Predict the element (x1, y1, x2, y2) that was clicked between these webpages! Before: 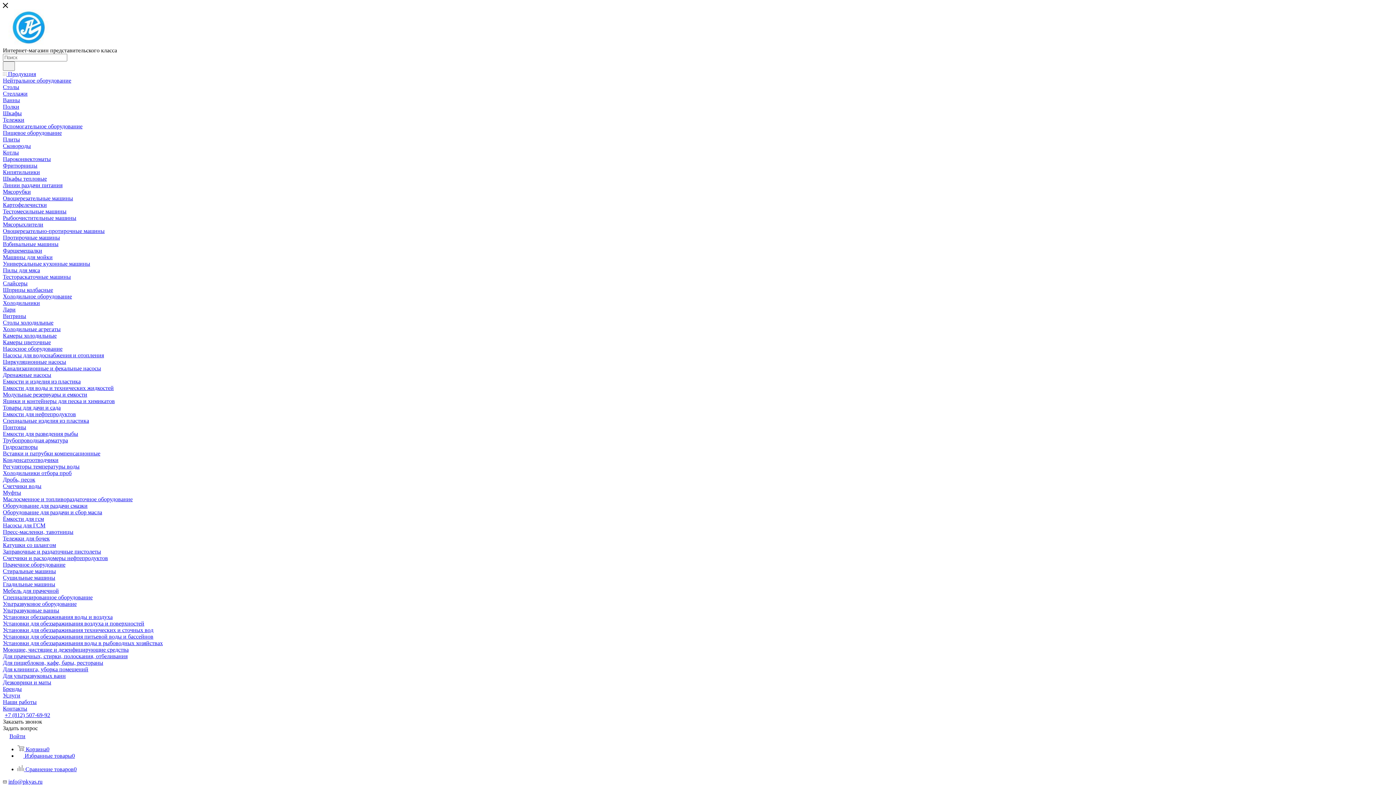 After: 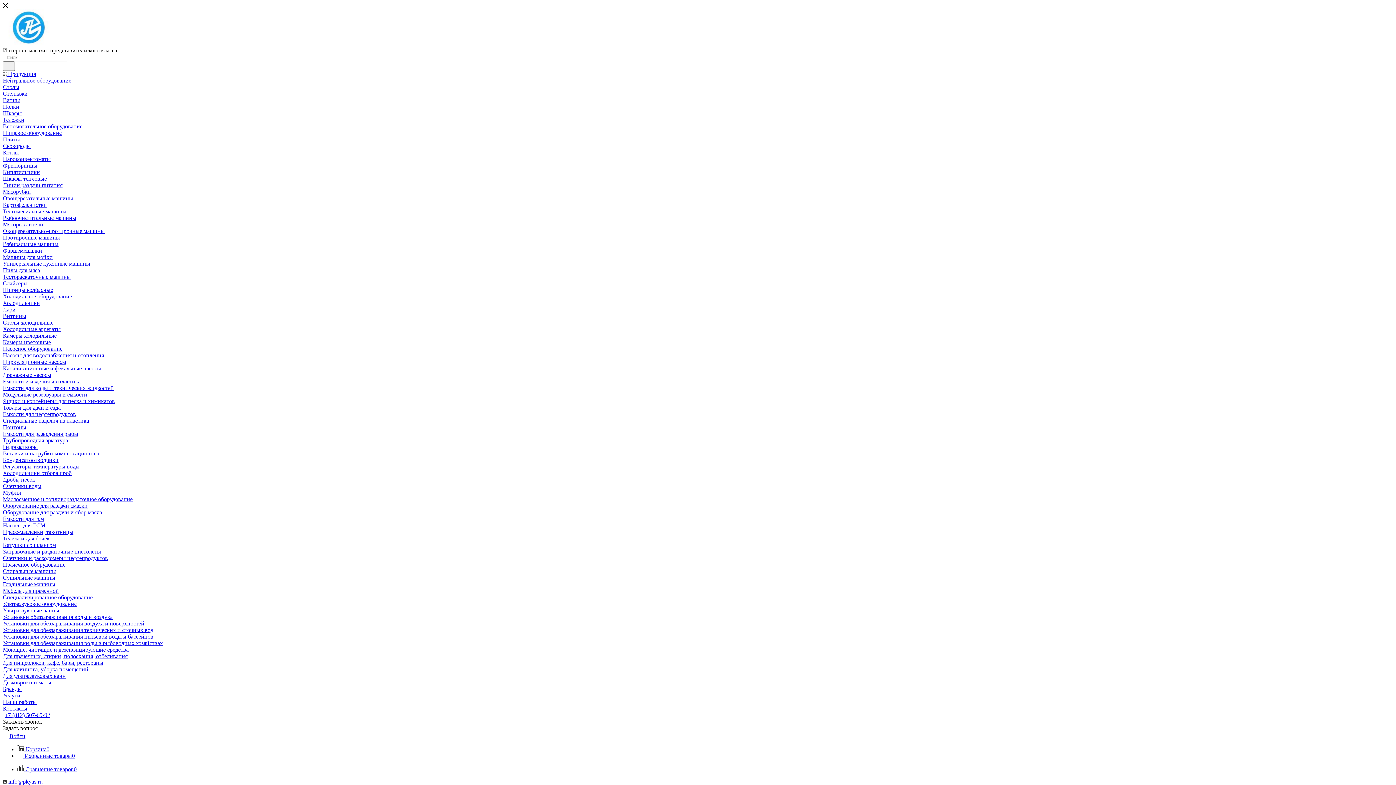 Action: label: Регуляторы температуры воды bbox: (2, 463, 79, 469)